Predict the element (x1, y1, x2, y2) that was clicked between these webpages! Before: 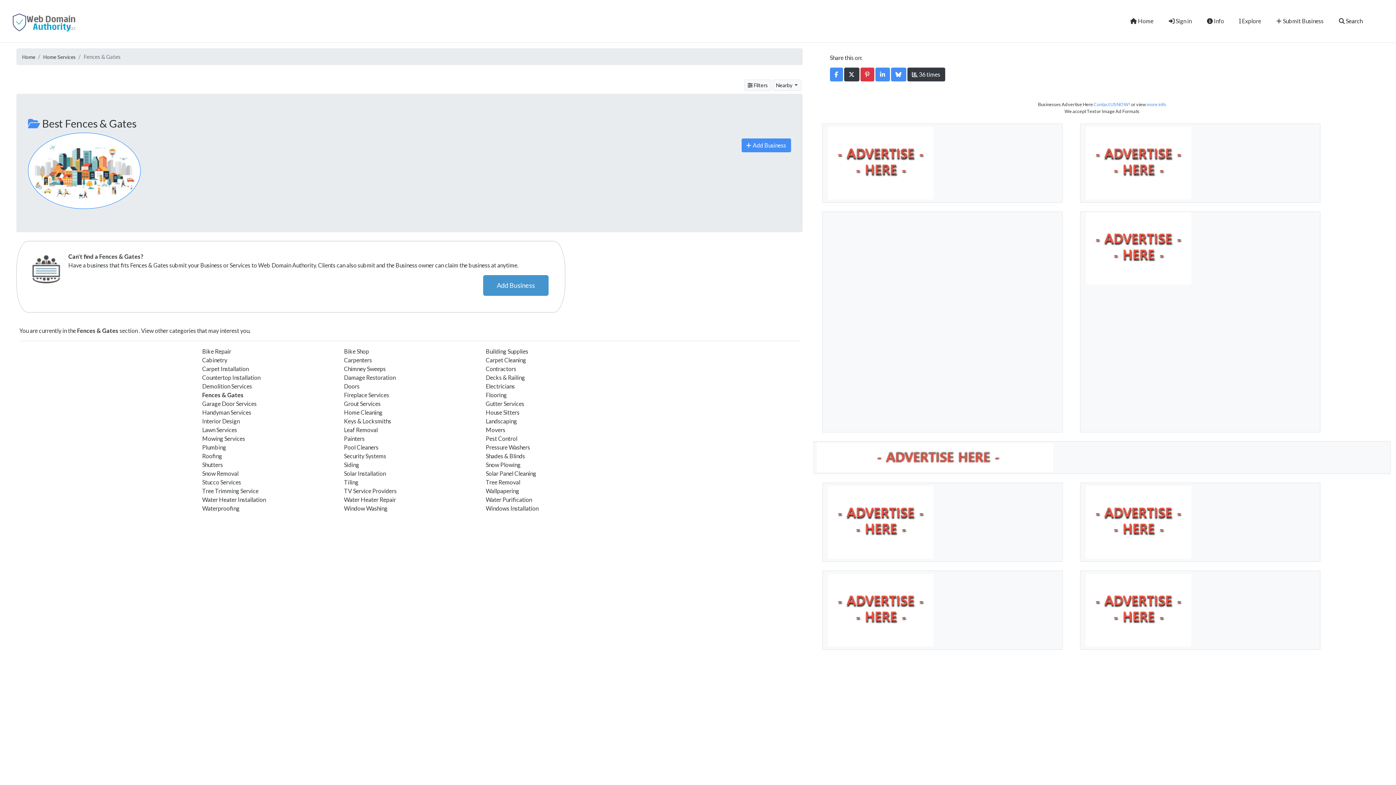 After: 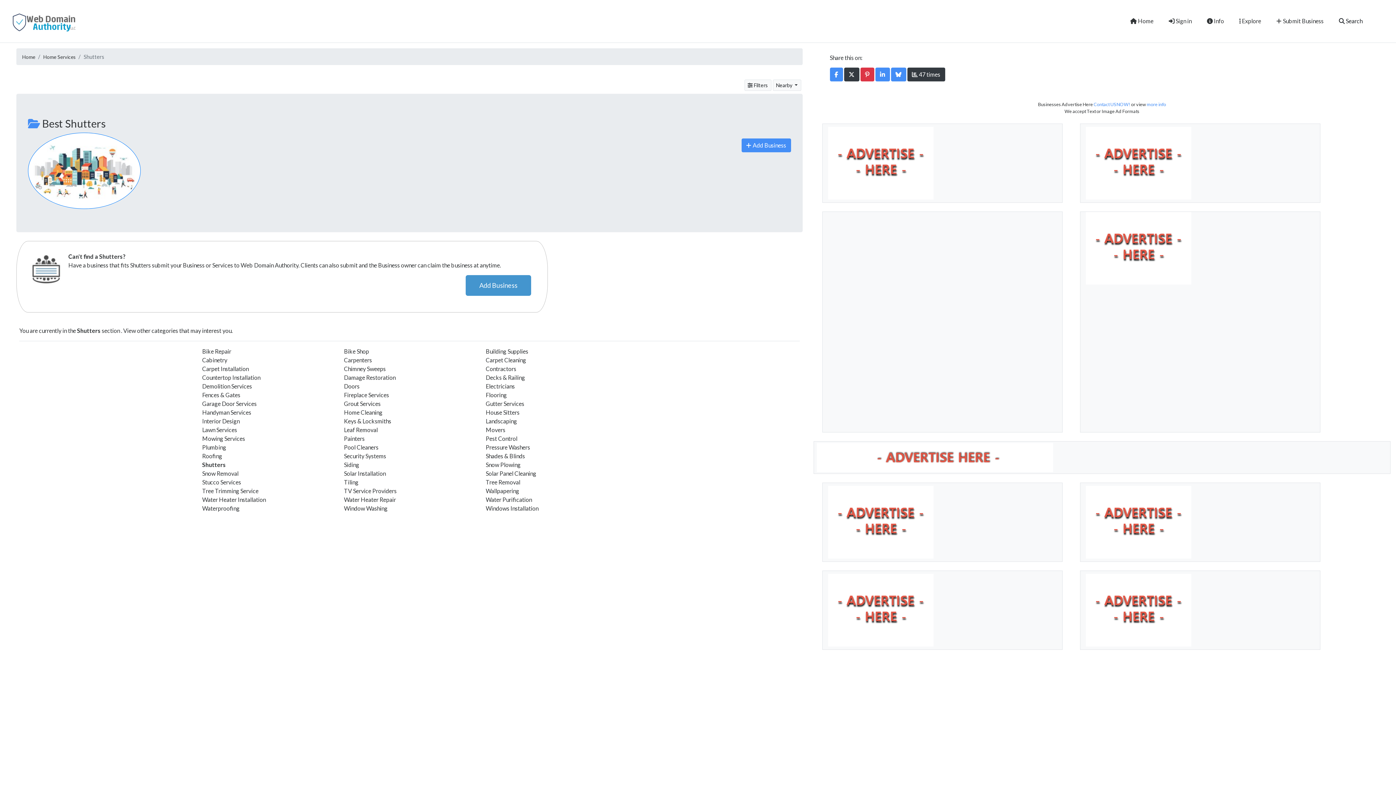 Action: bbox: (202, 461, 223, 468) label: Shutters